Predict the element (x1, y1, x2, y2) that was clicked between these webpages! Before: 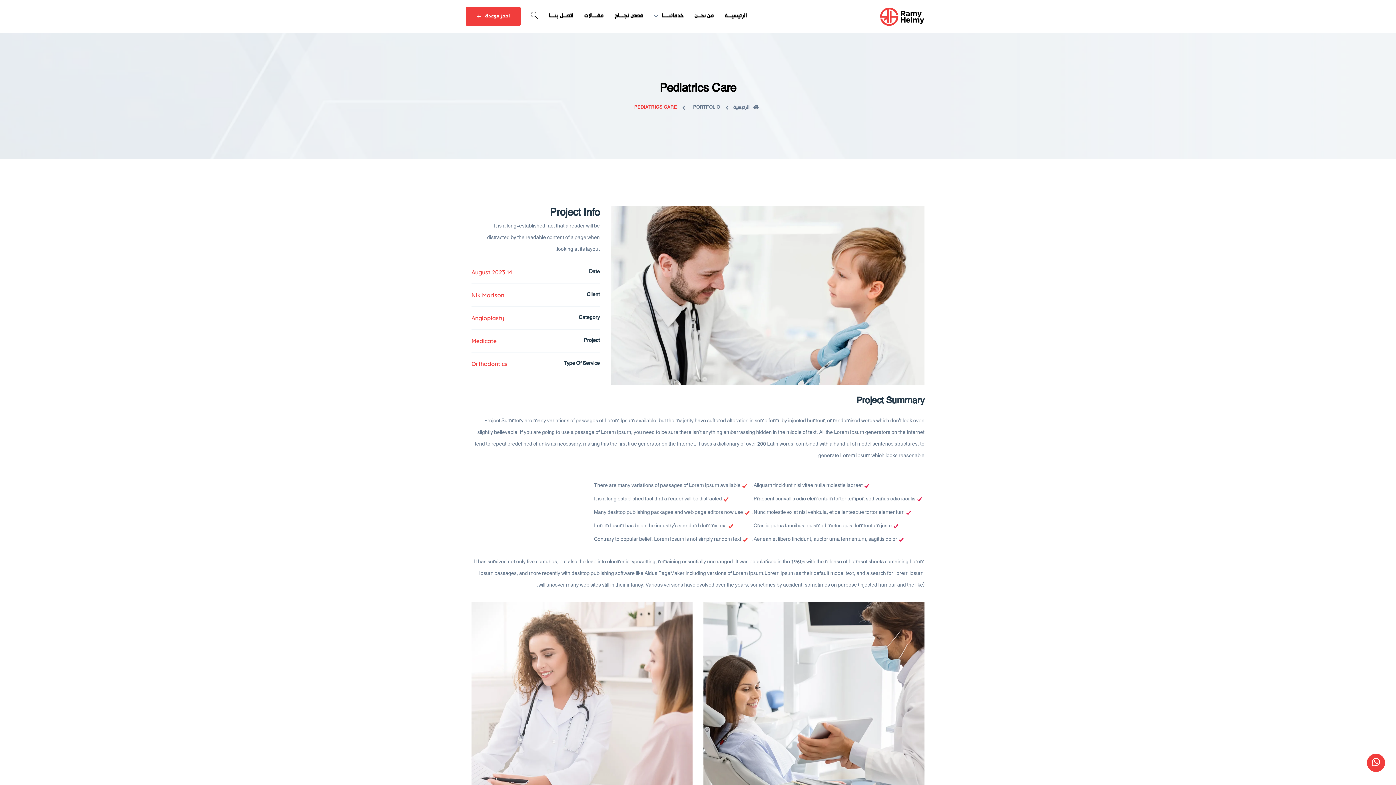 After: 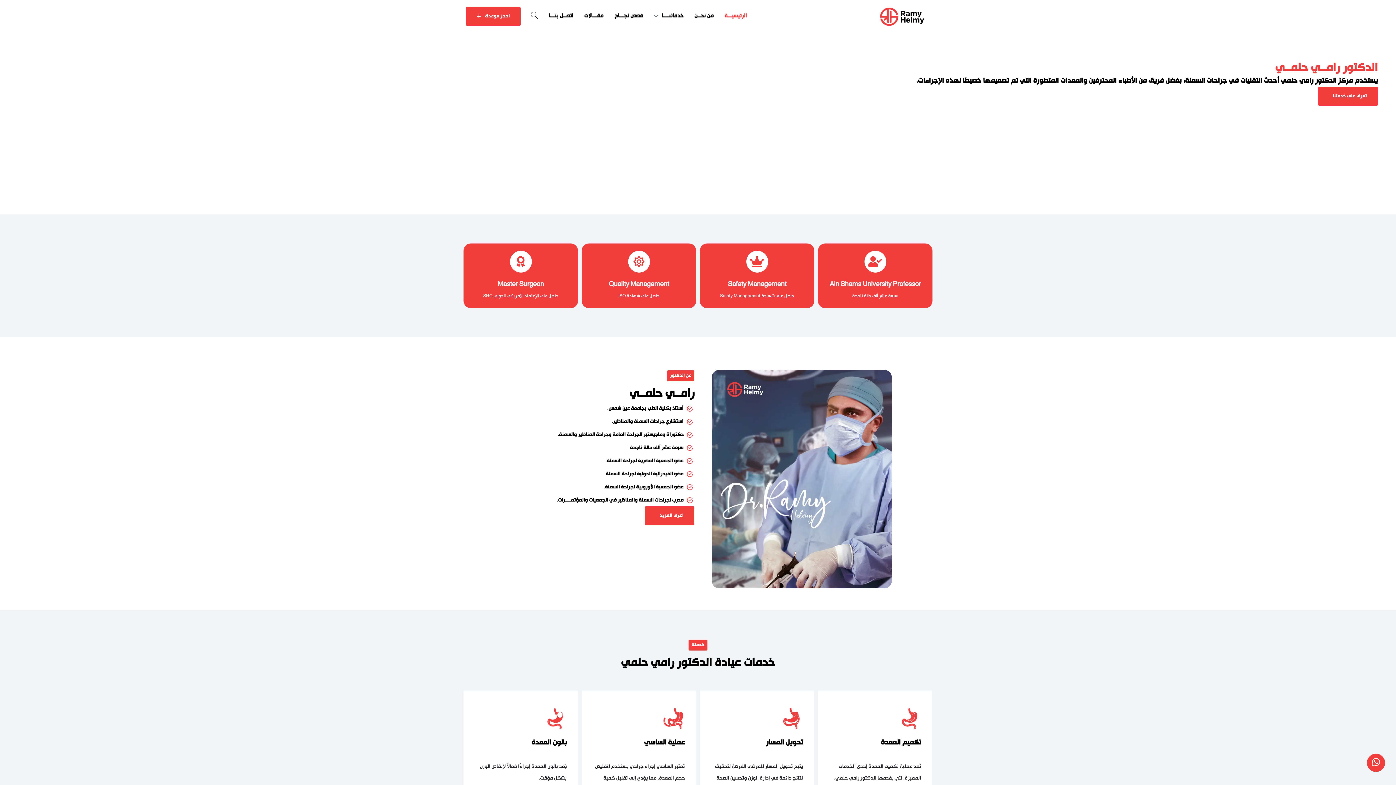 Action: bbox: (880, 0, 924, 32)